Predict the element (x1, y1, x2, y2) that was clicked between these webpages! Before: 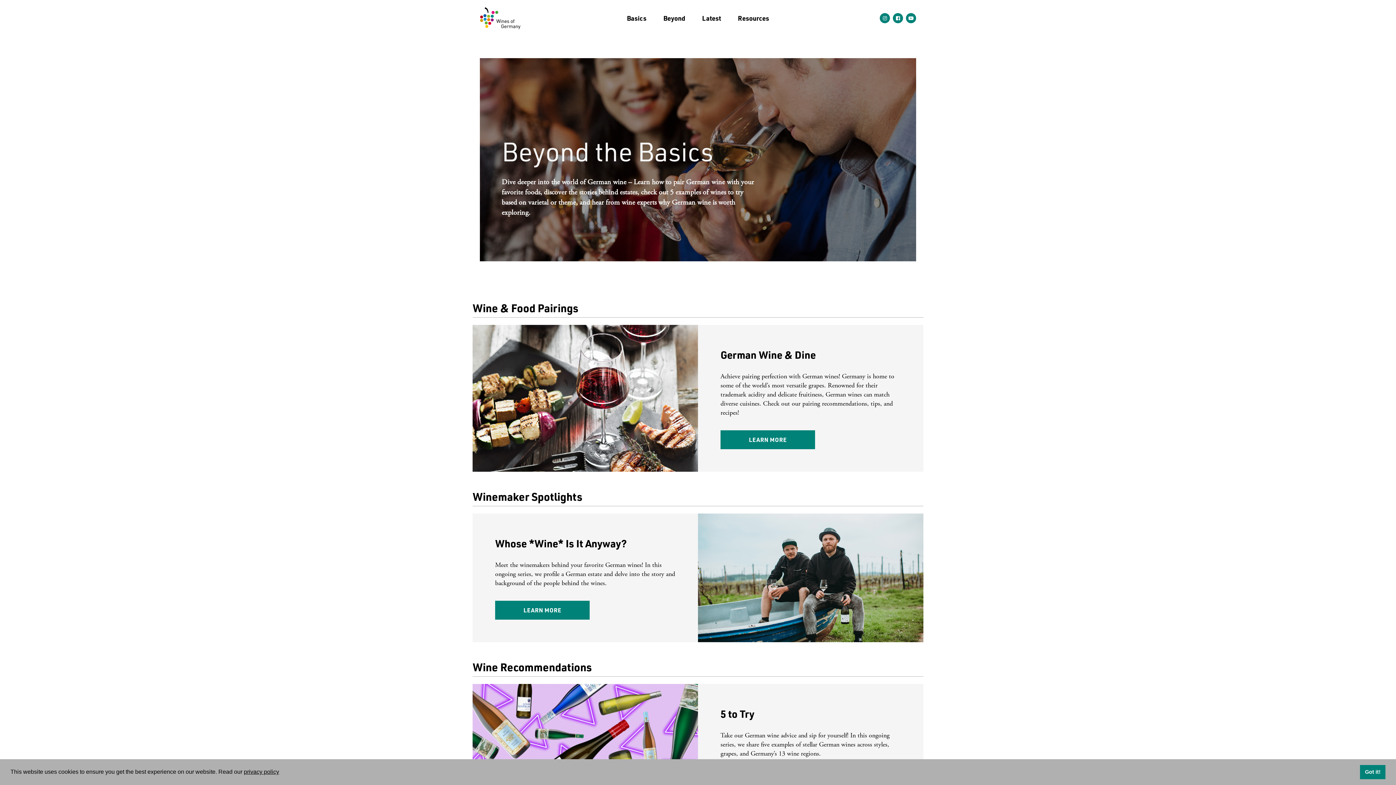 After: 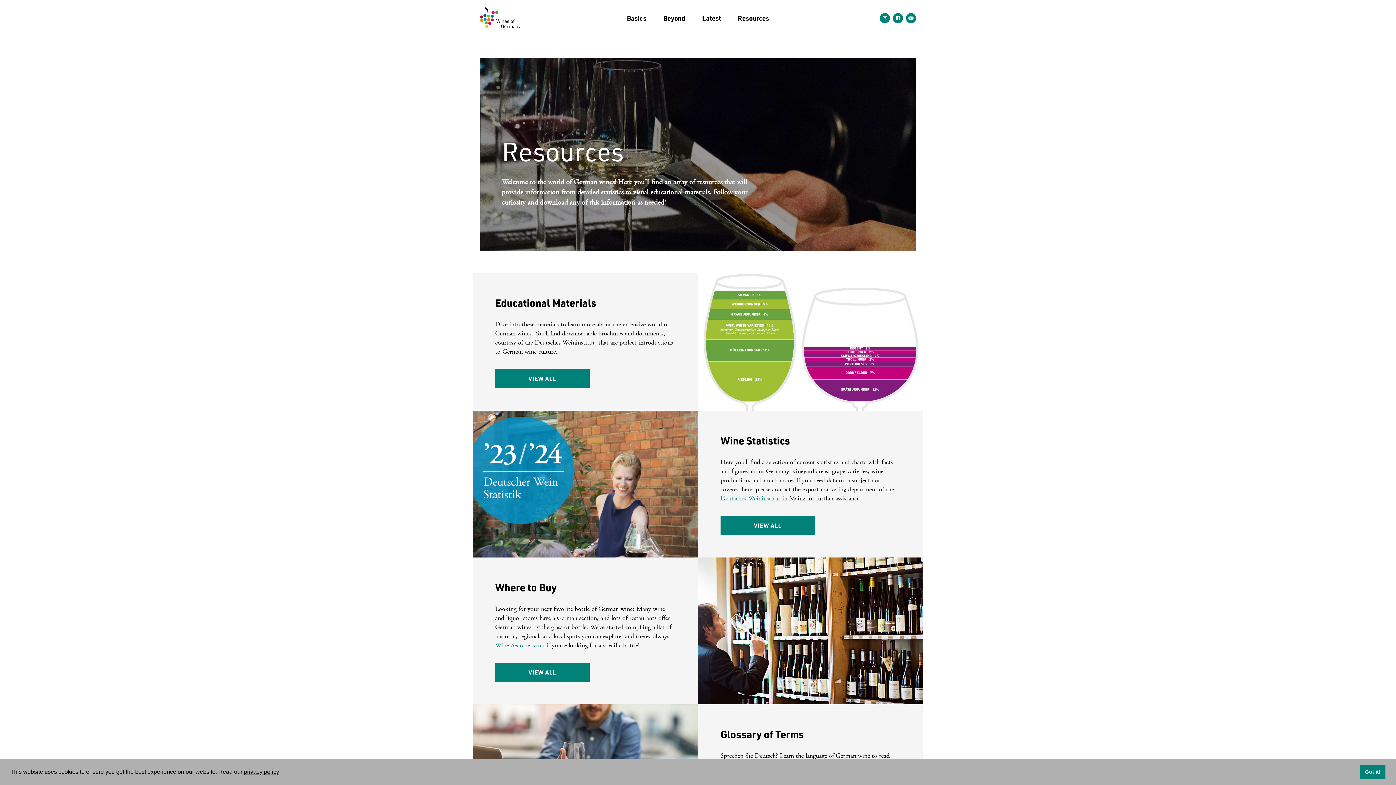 Action: bbox: (732, 0, 774, 36) label: Resources